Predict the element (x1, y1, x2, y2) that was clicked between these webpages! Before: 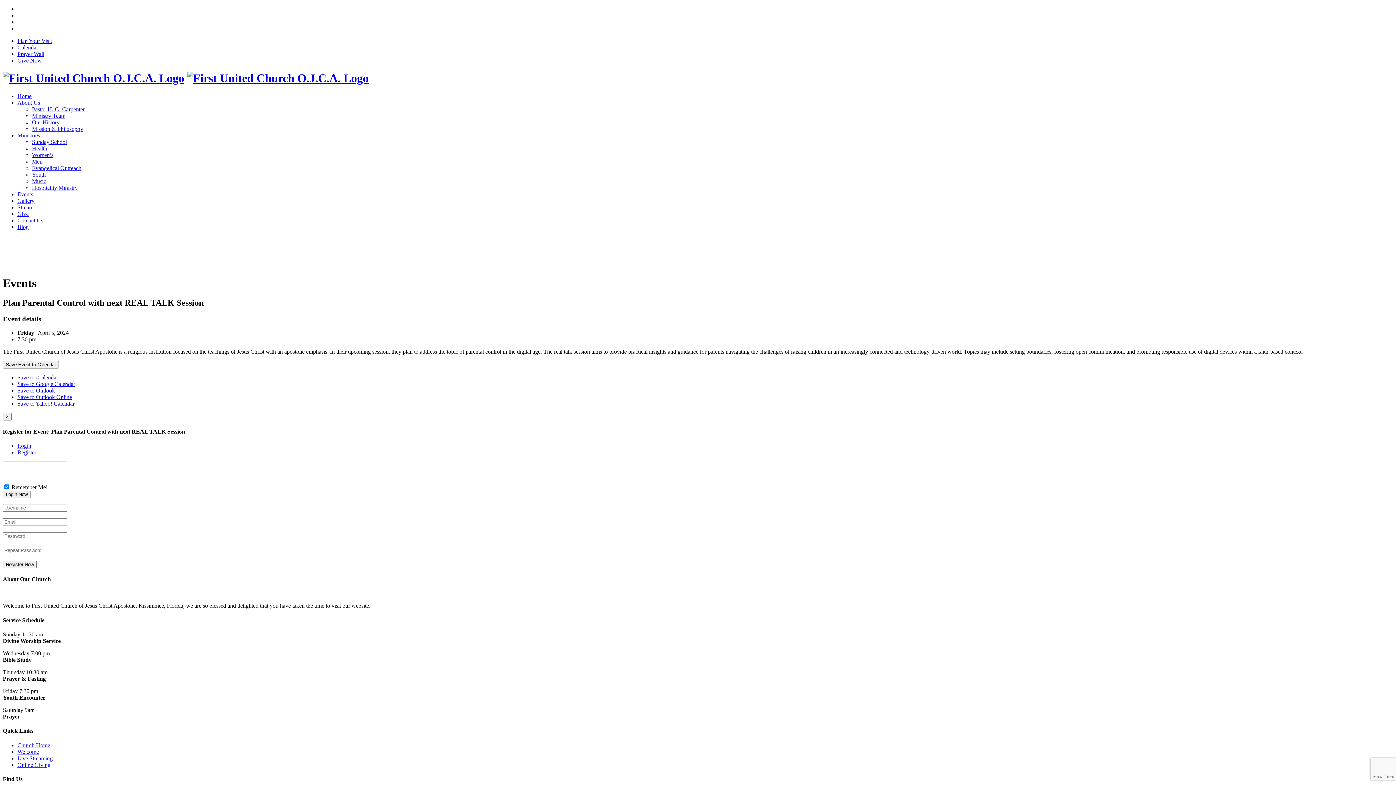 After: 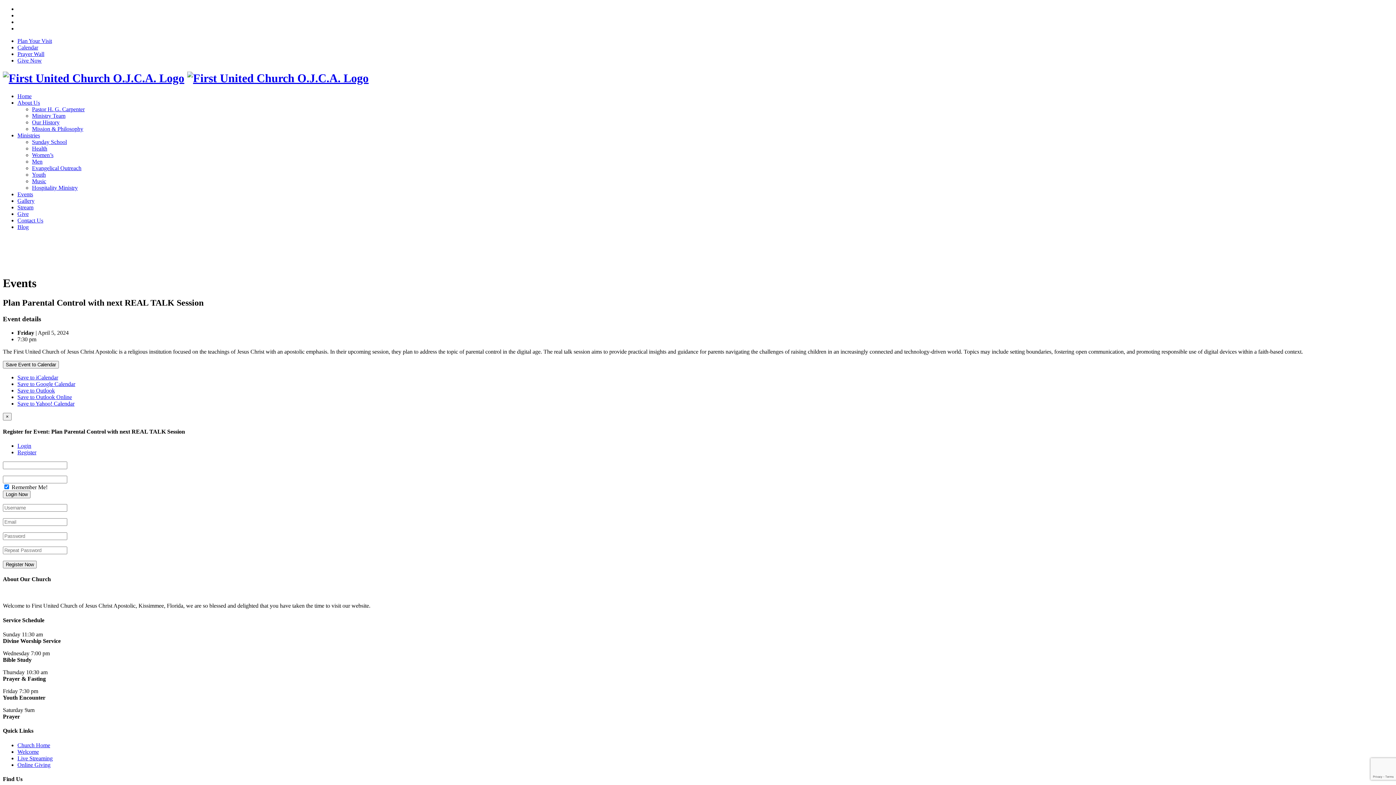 Action: label: Save to Google Calendar bbox: (17, 381, 75, 387)